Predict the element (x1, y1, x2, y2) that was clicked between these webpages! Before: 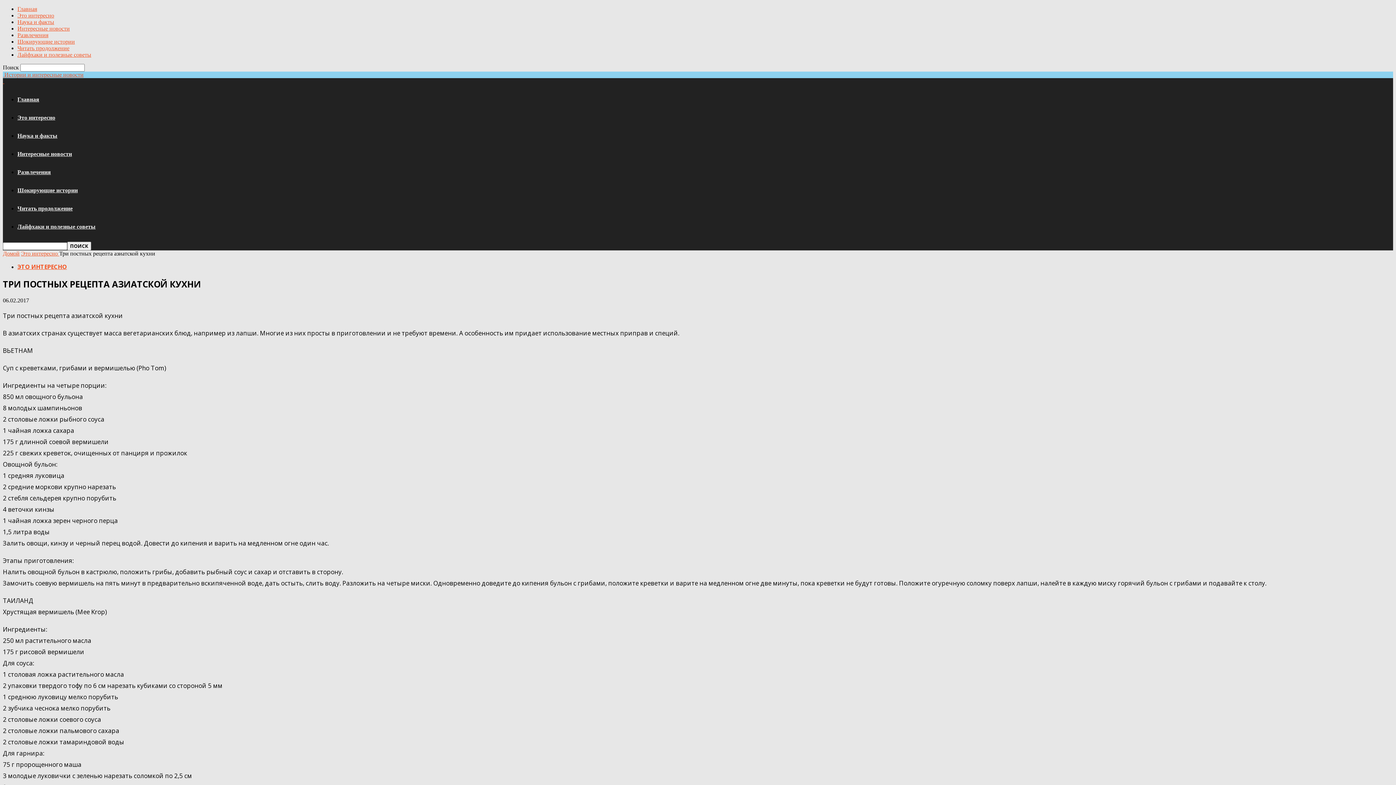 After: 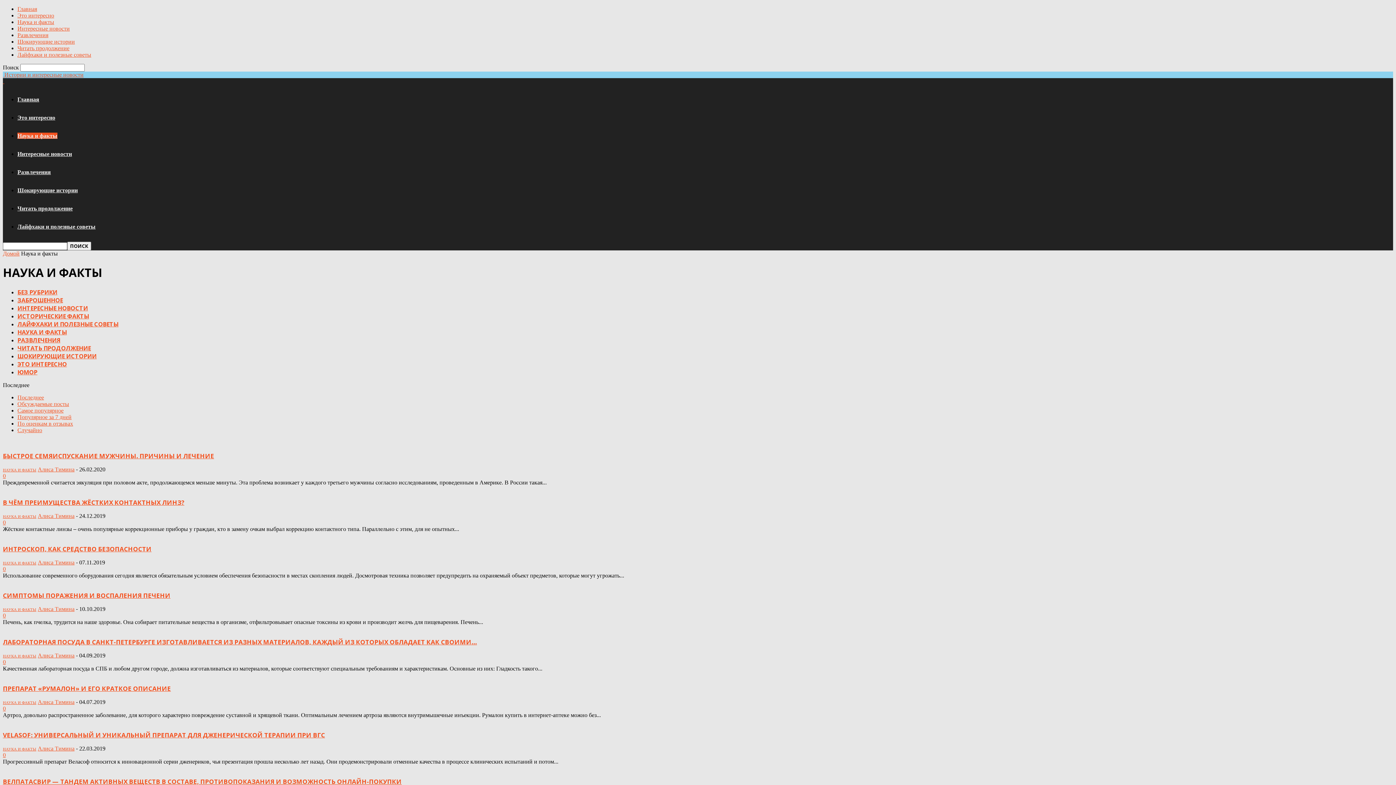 Action: bbox: (17, 18, 54, 25) label: Наука и факты